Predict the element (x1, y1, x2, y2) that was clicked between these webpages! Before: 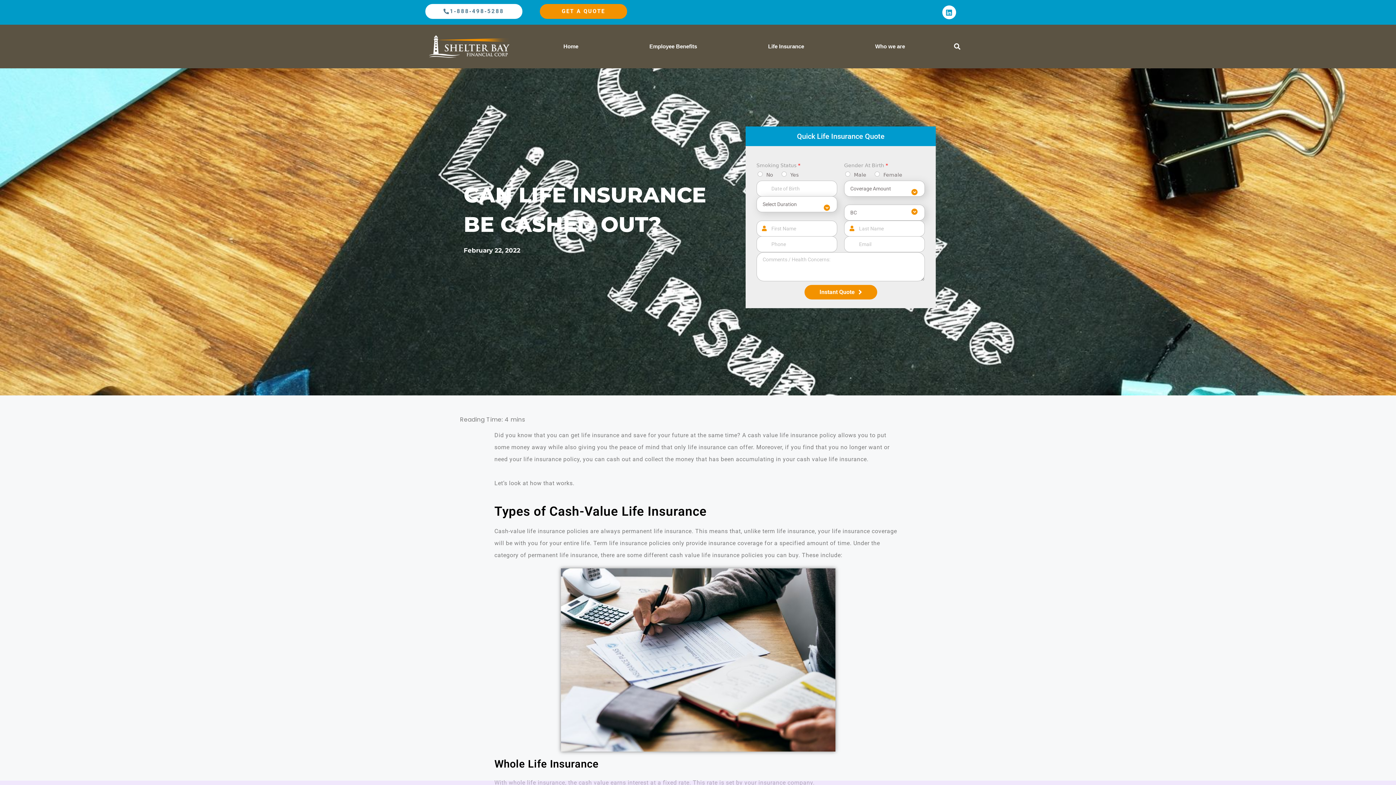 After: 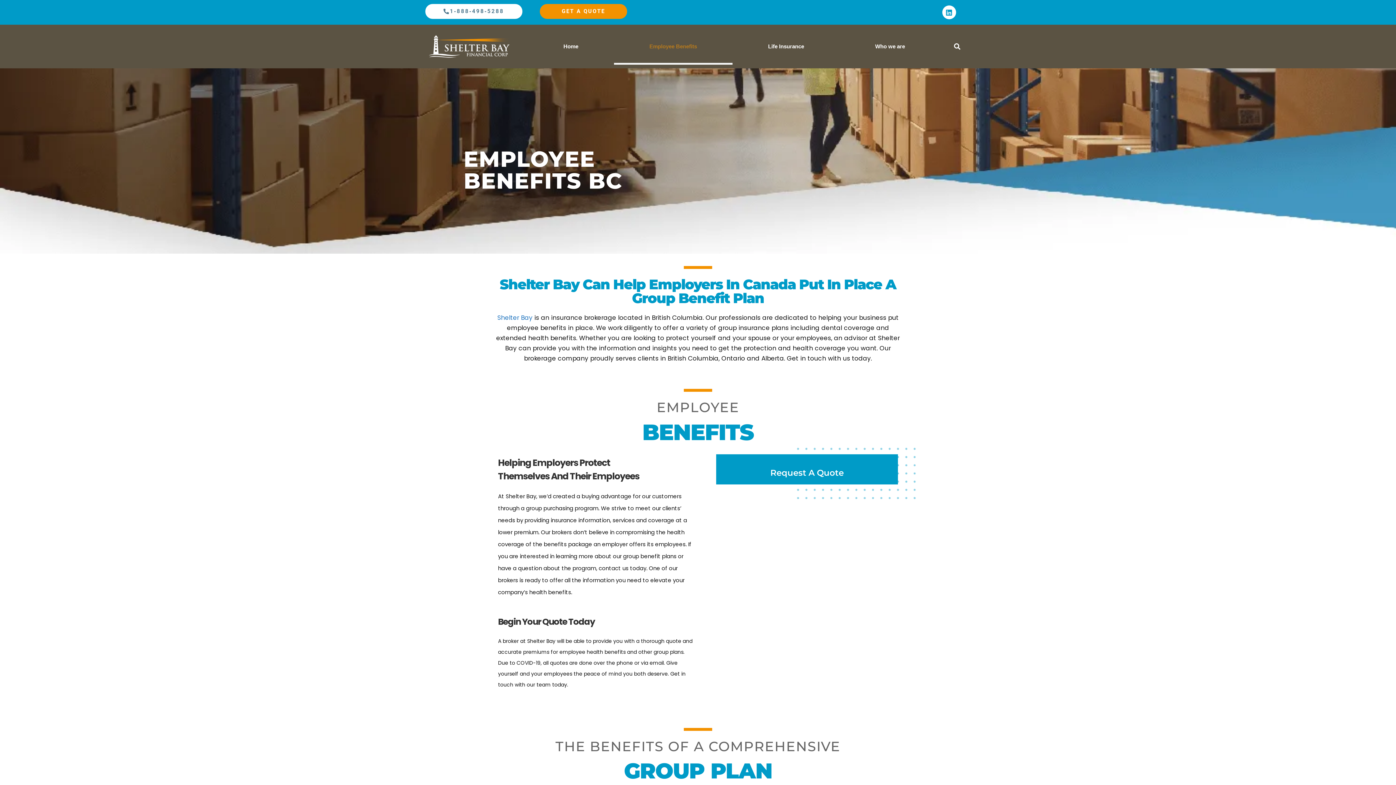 Action: bbox: (614, 28, 732, 64) label: Employee Benefits